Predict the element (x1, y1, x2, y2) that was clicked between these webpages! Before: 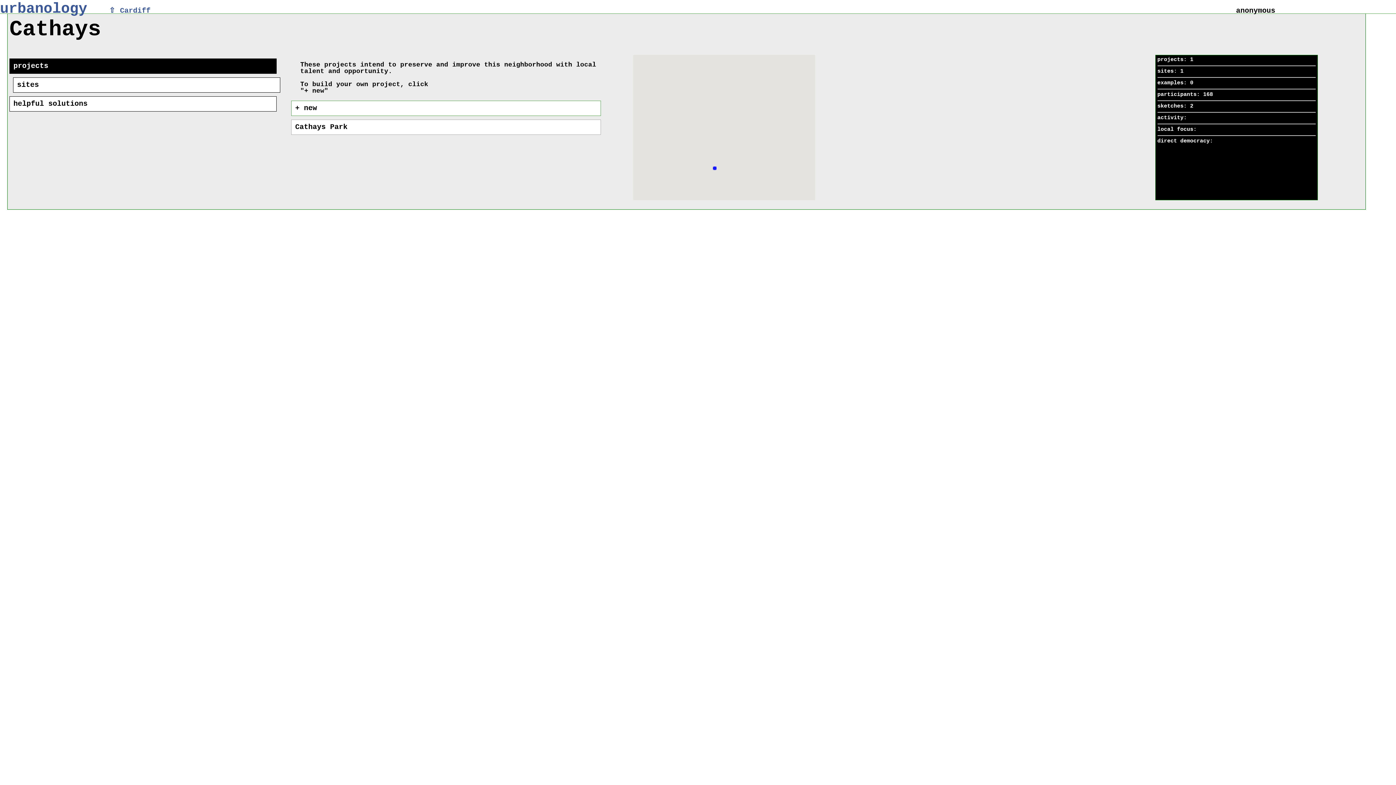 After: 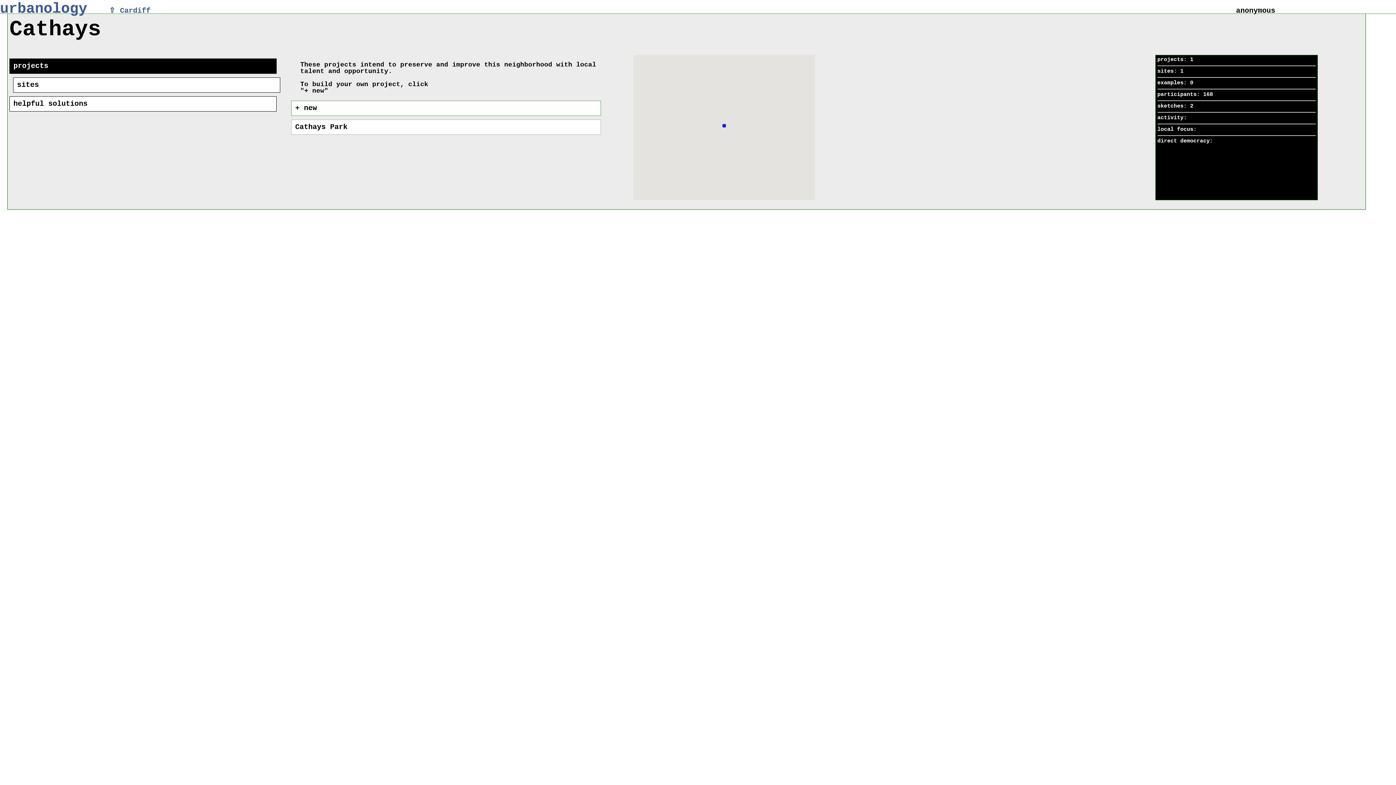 Action: bbox: (713, 166, 716, 170) label: Cathays Park